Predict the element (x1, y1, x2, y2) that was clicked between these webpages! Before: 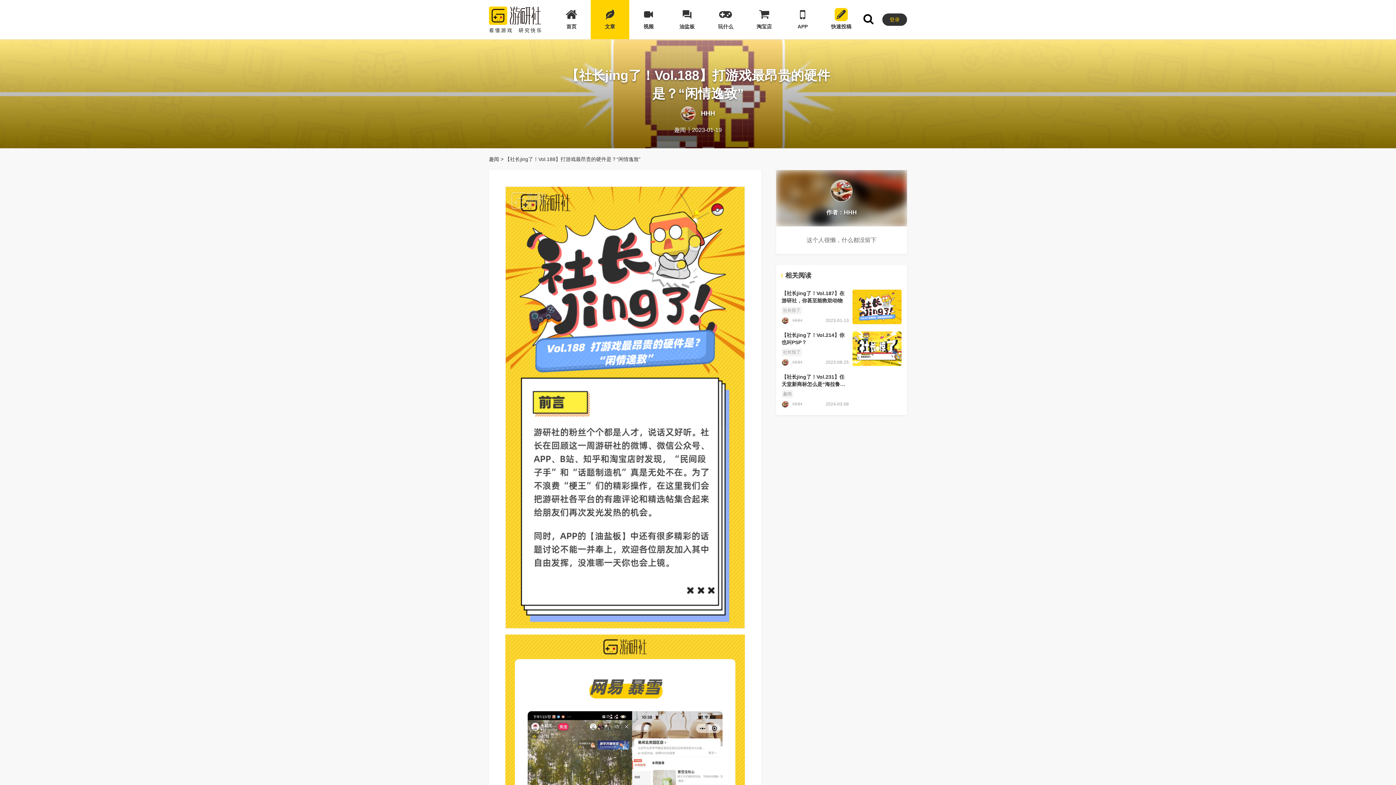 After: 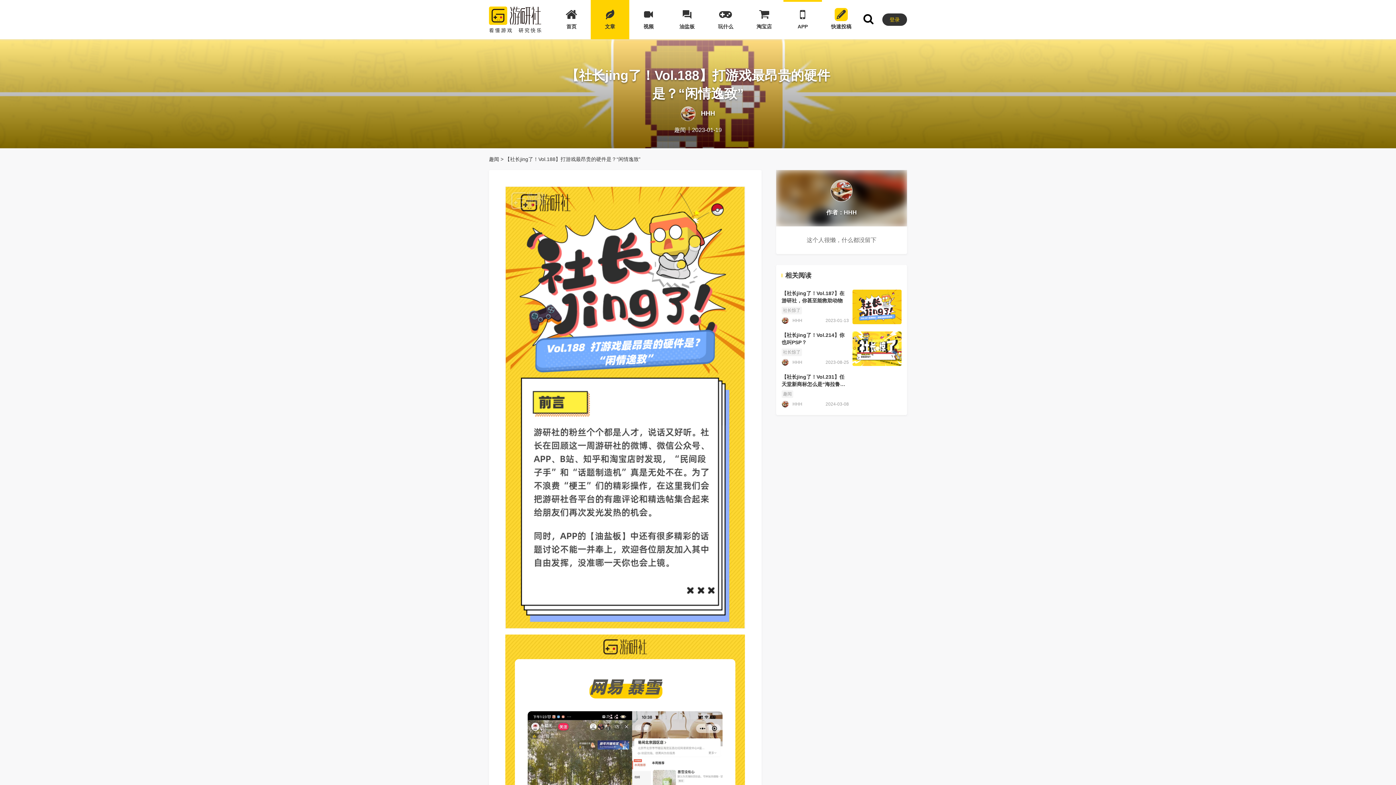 Action: label: APP bbox: (783, 0, 822, 39)